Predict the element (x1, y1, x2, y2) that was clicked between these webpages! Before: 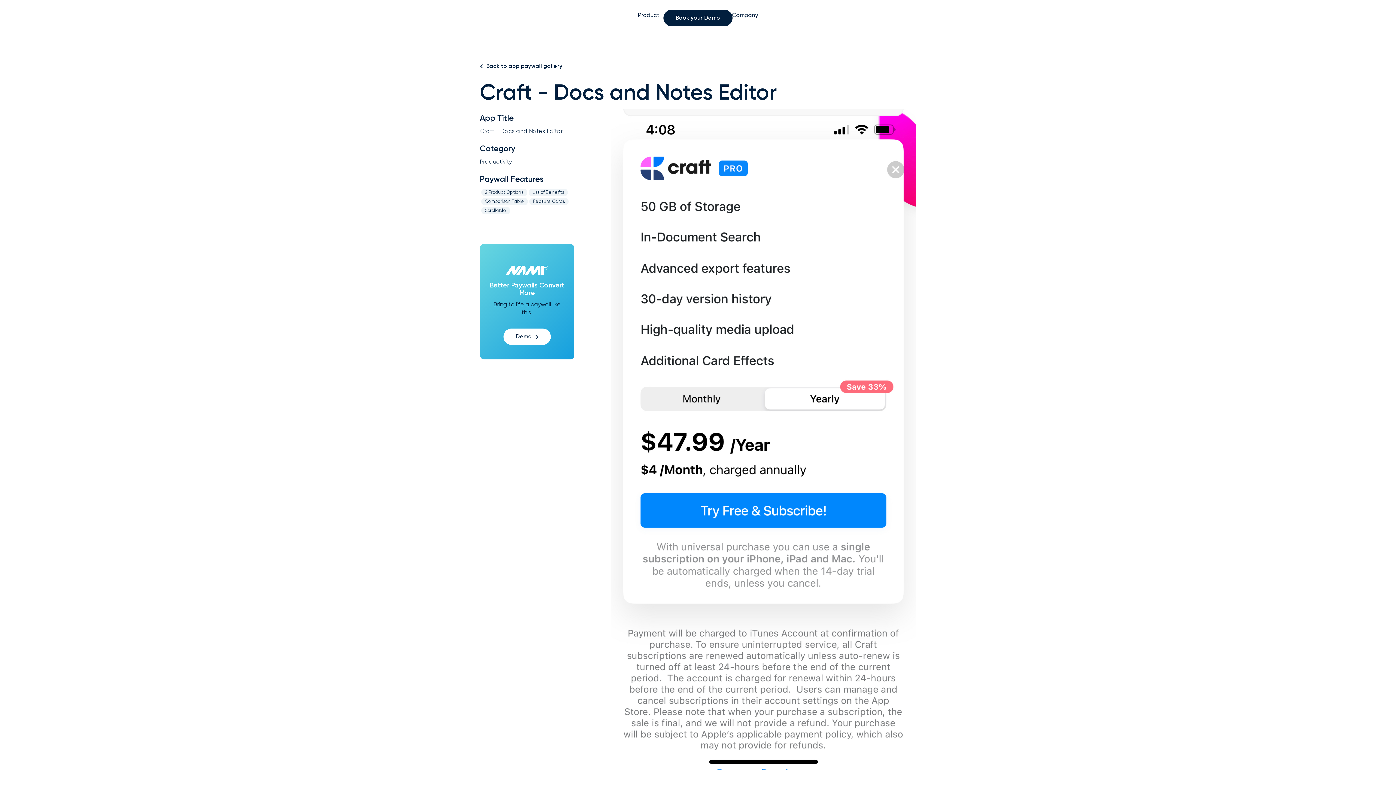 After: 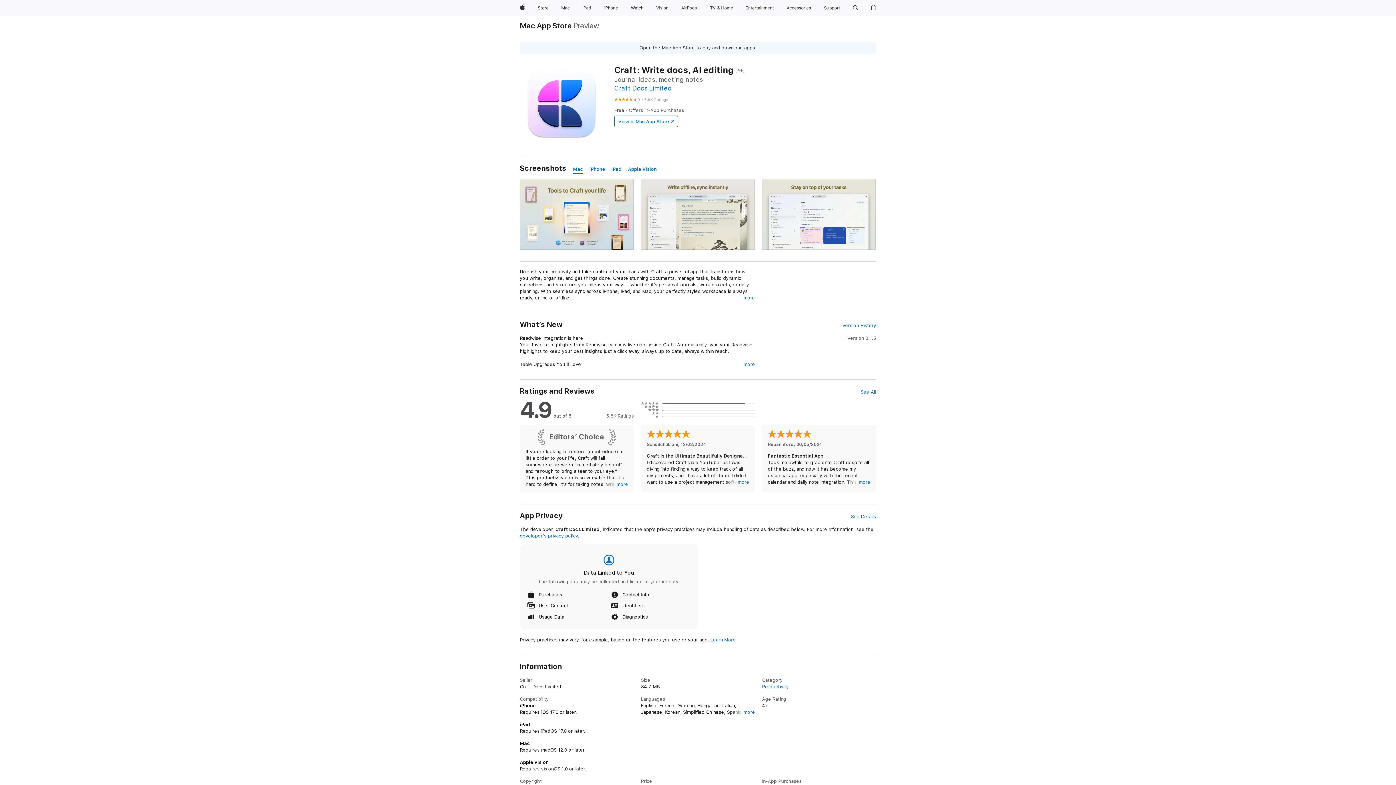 Action: bbox: (480, 127, 562, 140) label: Craft - Docs and Notes Editor